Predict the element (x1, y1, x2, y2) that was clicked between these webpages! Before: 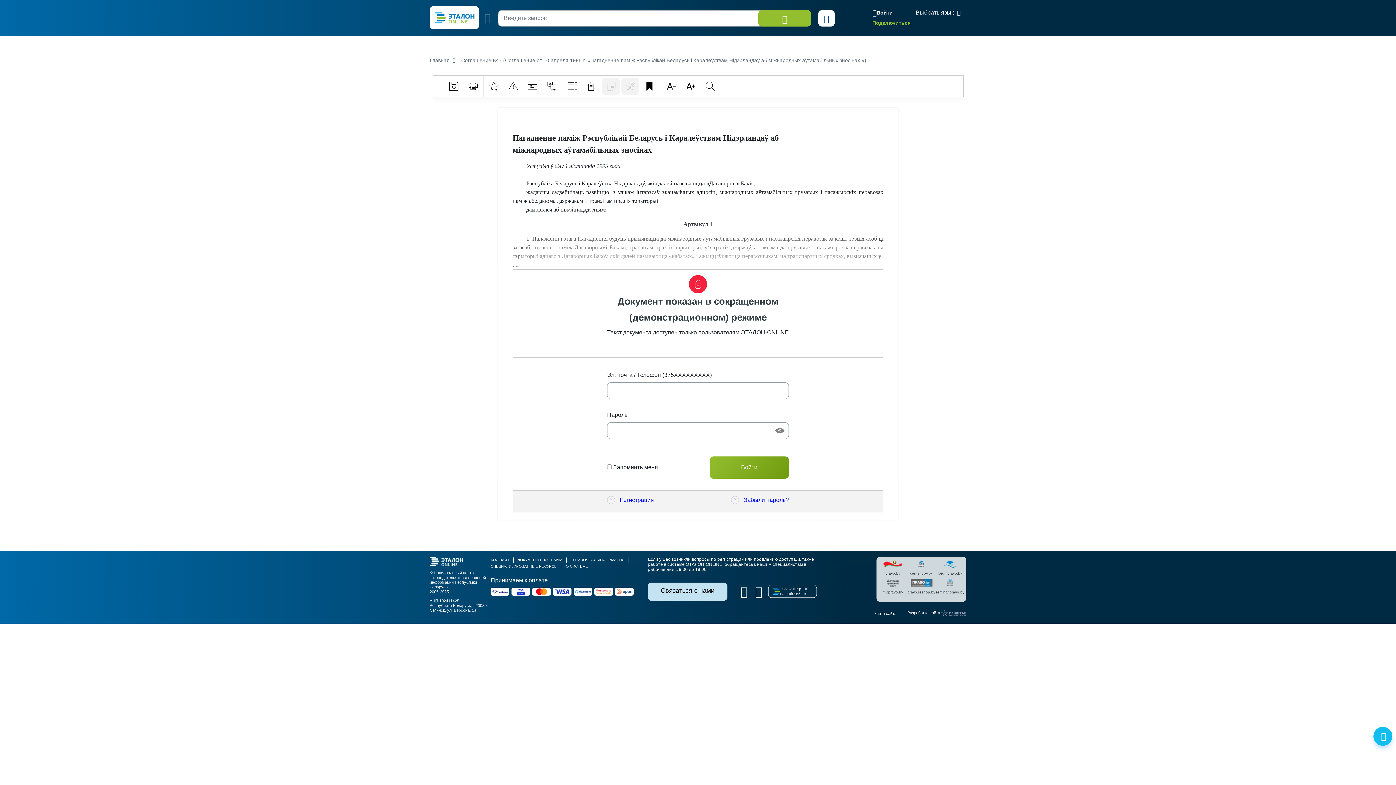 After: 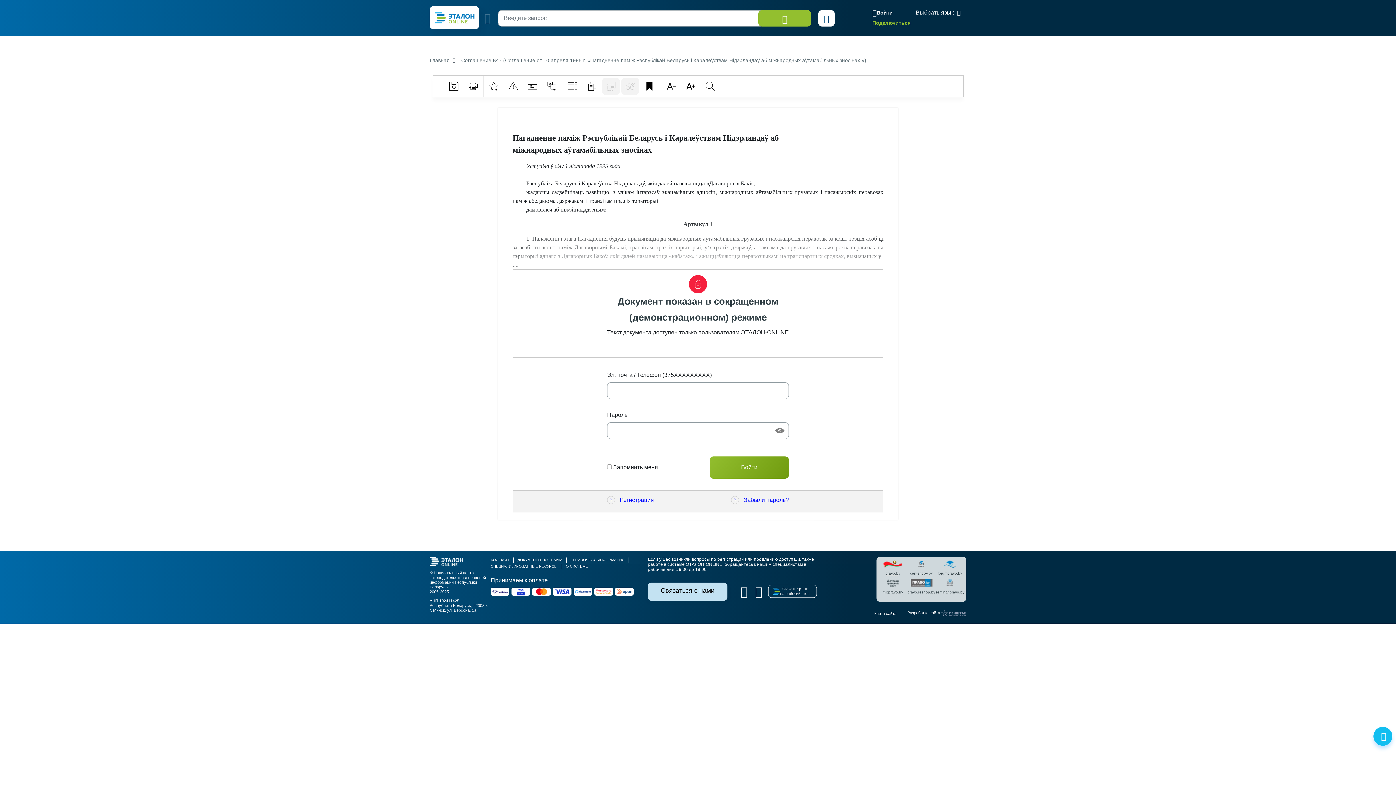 Action: label: pravo.by bbox: (880, 560, 905, 579)